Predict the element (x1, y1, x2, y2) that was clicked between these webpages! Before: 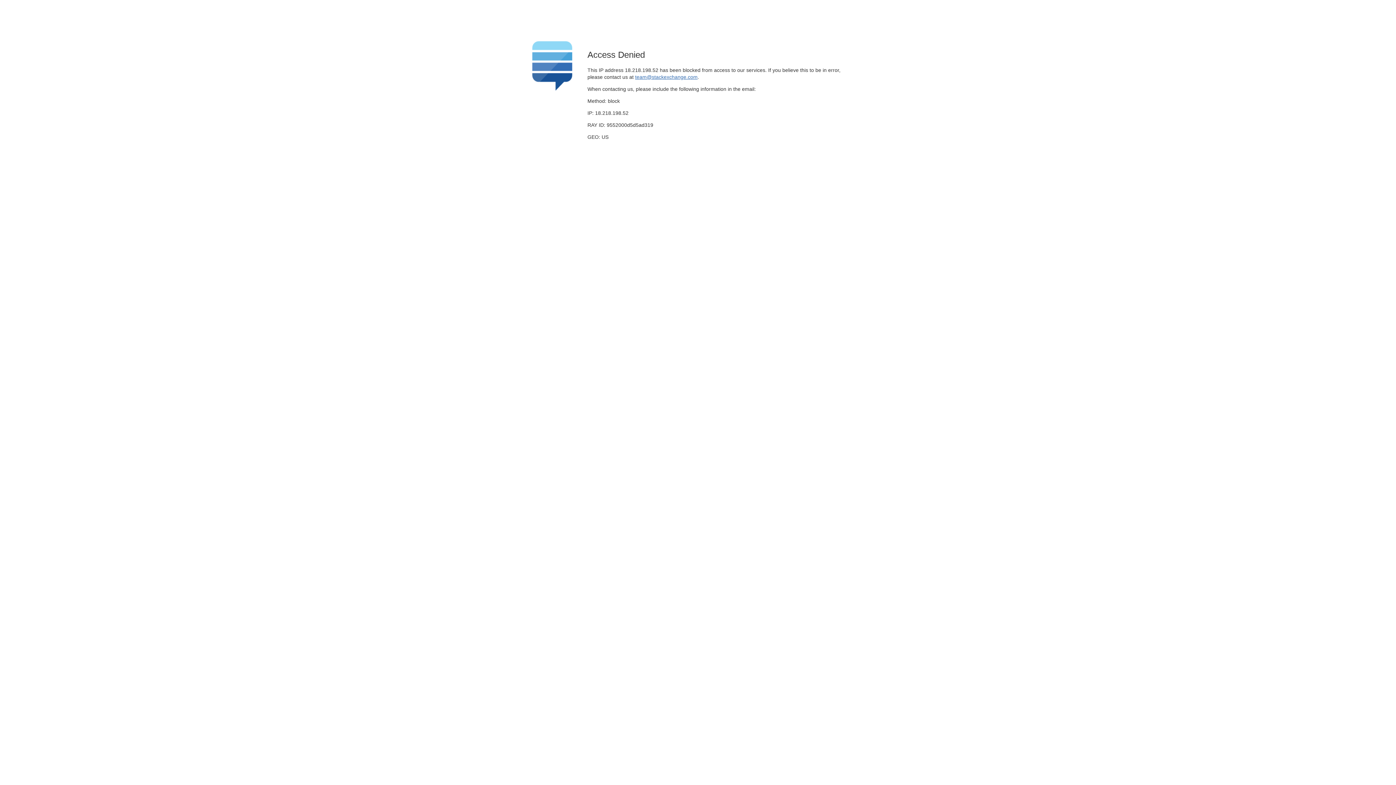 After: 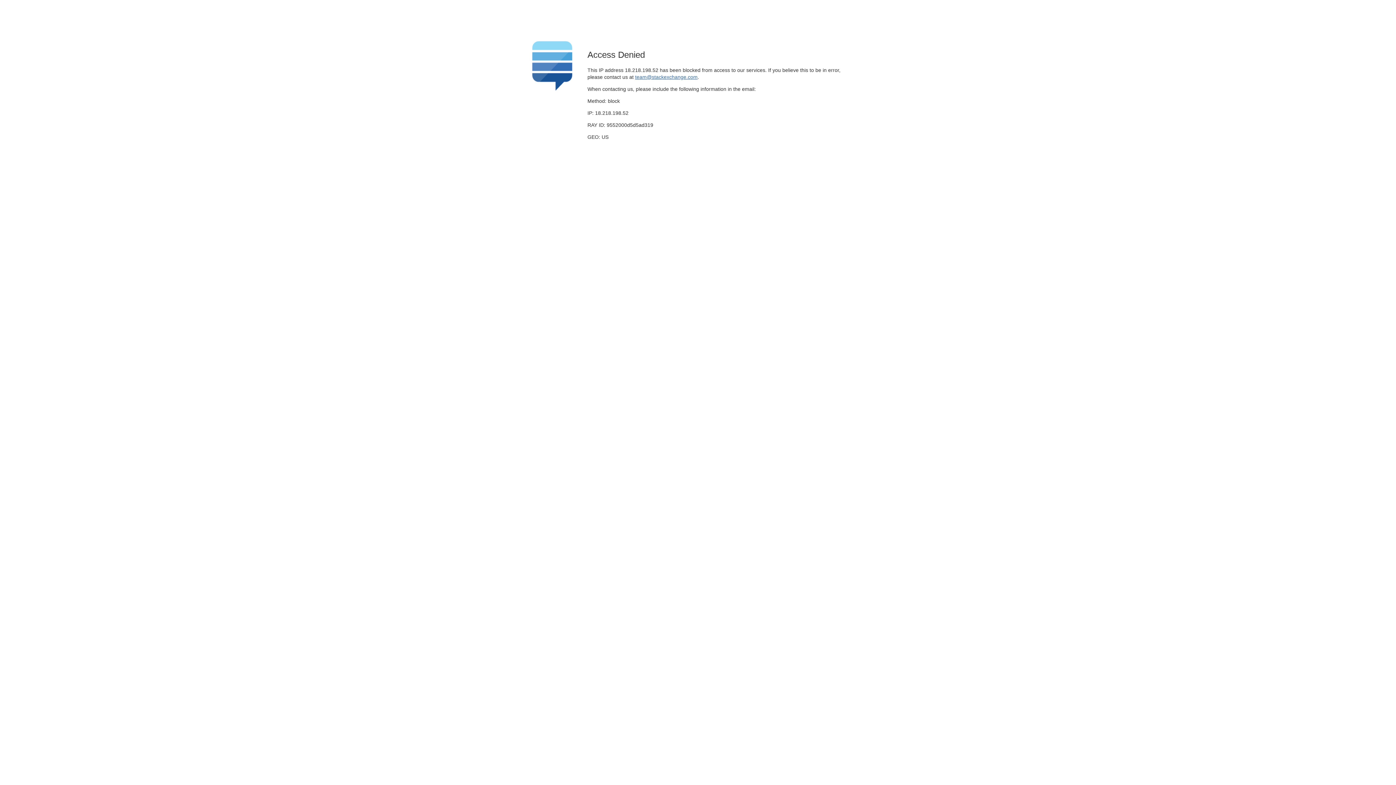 Action: bbox: (635, 74, 697, 79) label: team@stackexchange.com